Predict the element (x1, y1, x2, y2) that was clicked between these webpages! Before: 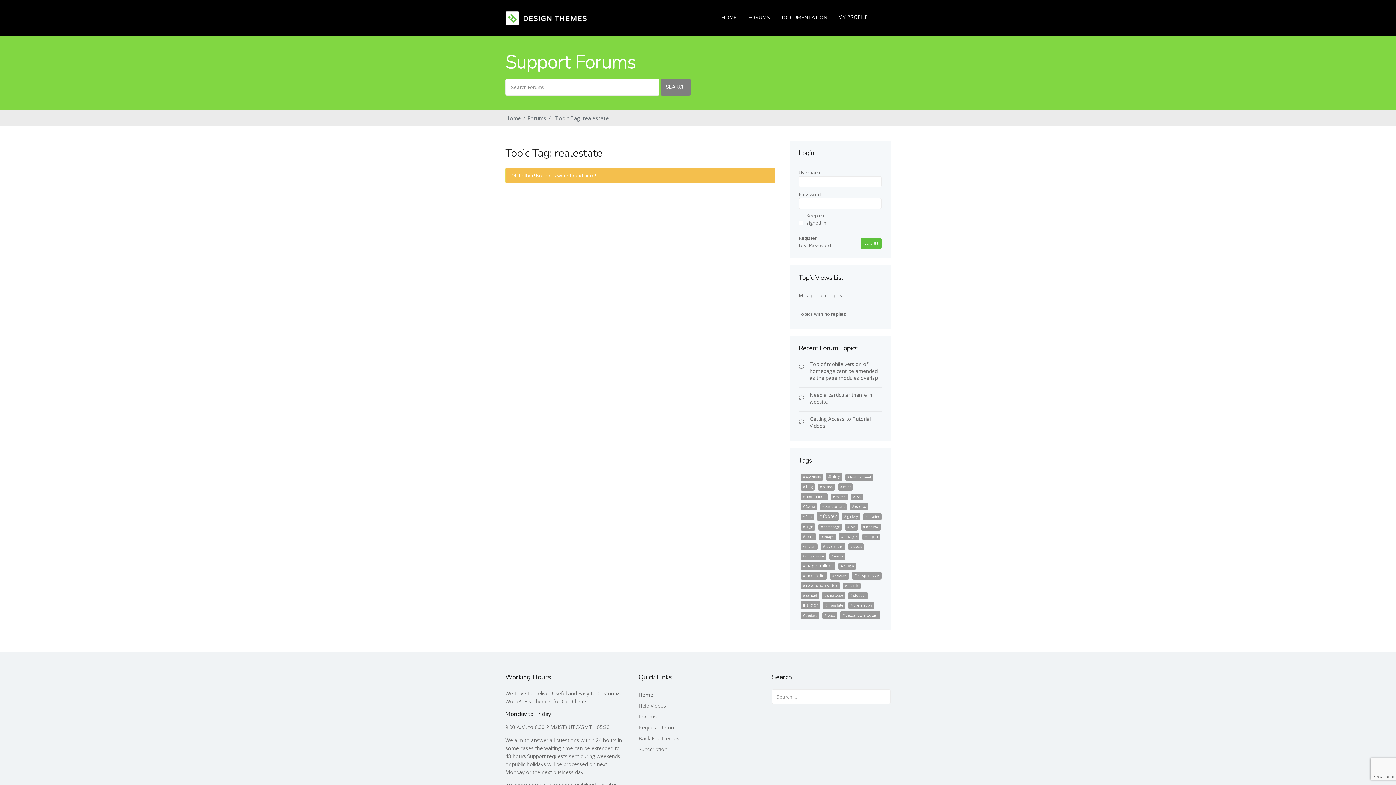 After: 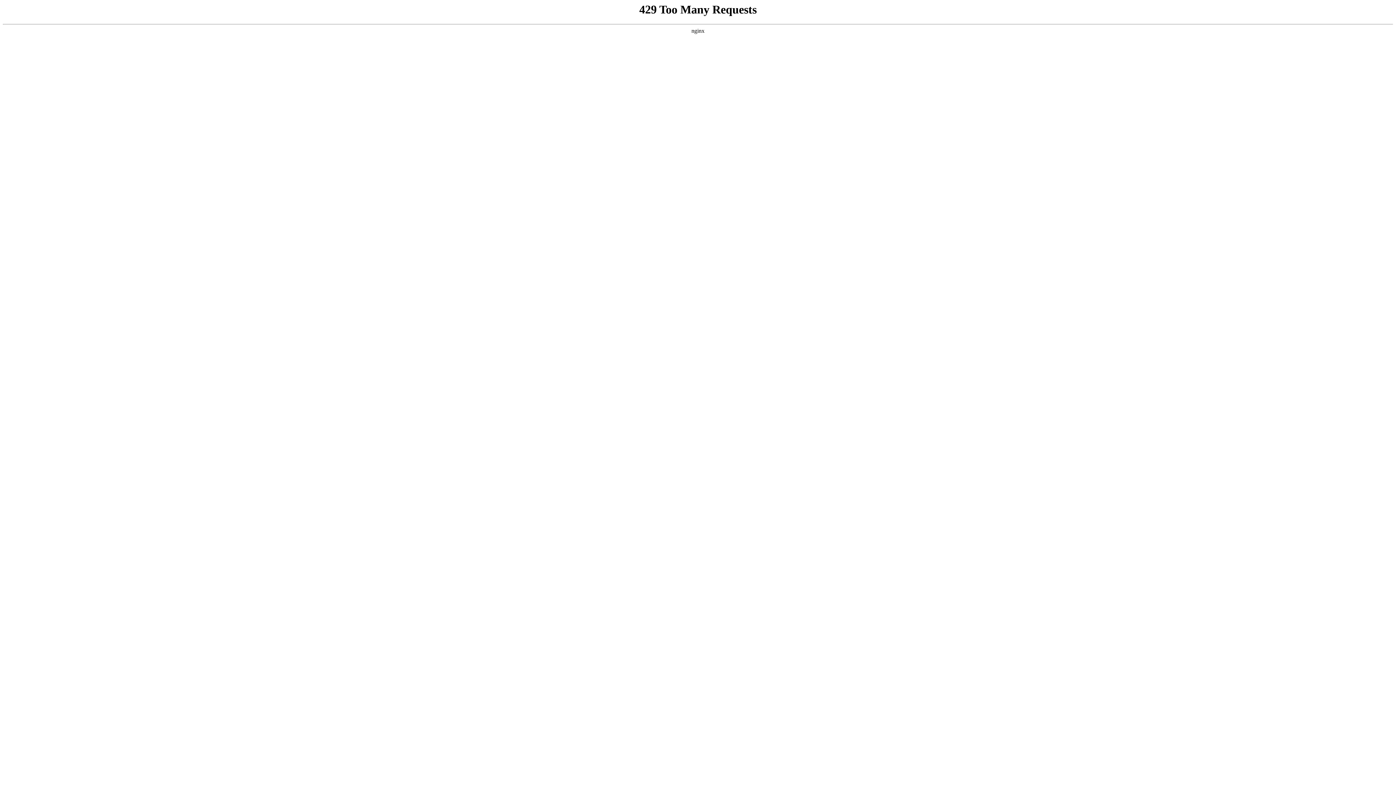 Action: bbox: (800, 553, 826, 560) label: mega menu (24 items)